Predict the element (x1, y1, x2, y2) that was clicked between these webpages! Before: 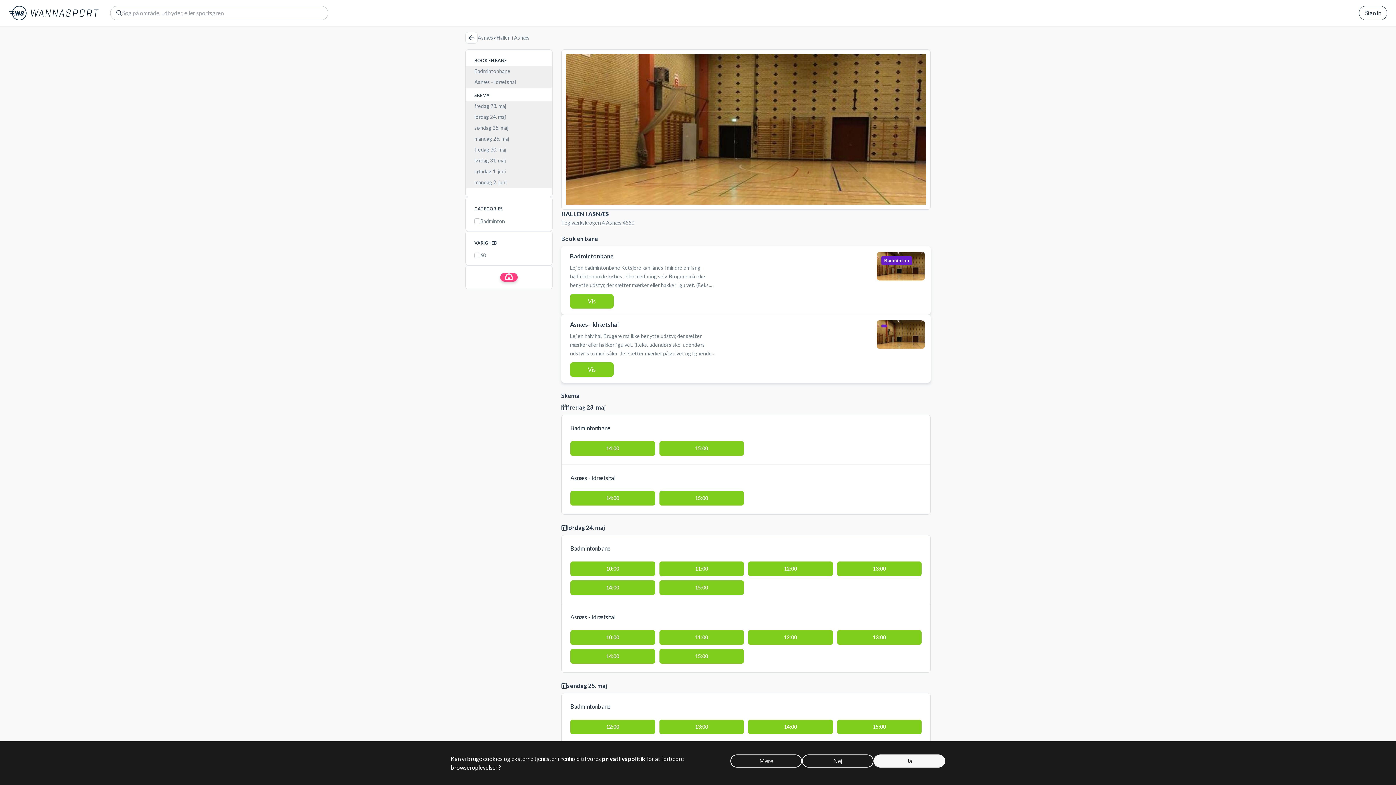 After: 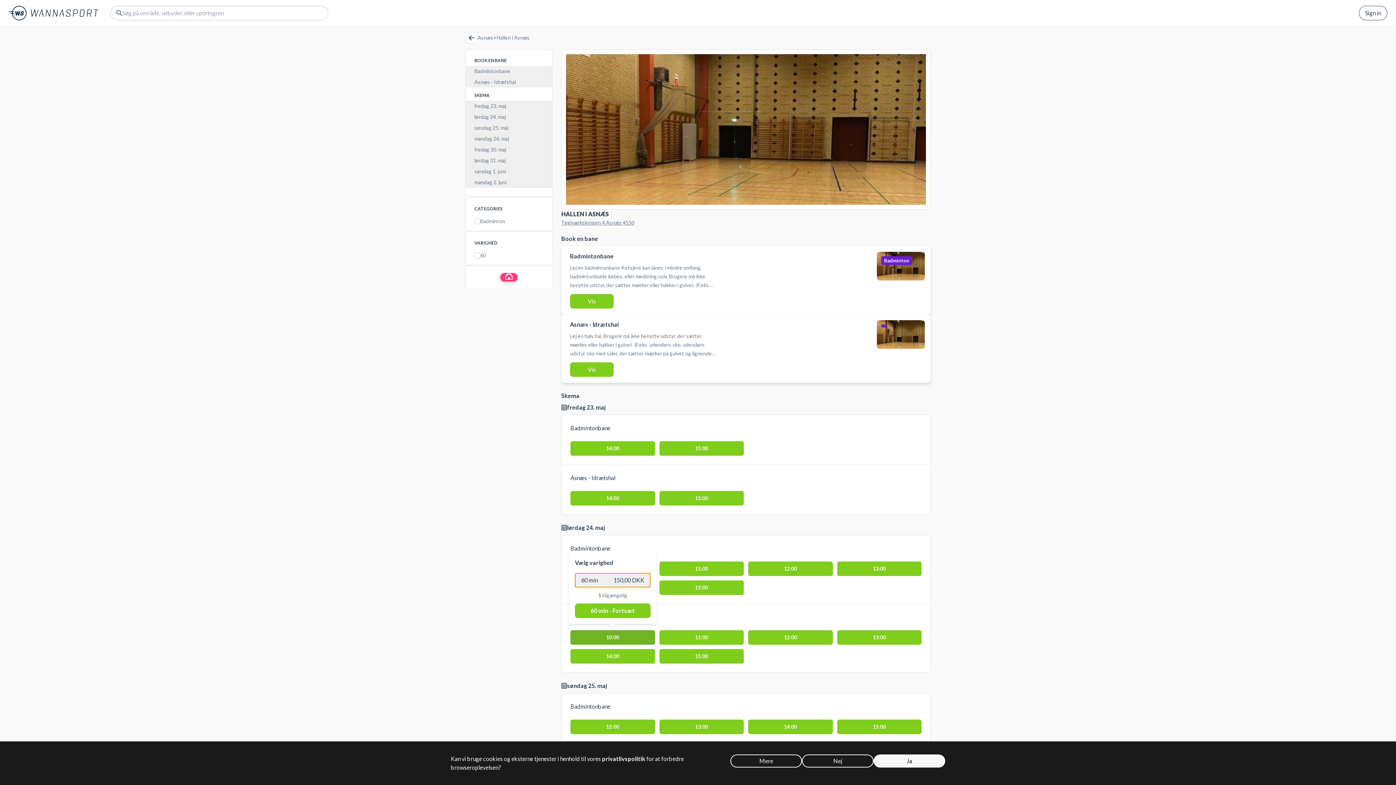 Action: bbox: (570, 630, 655, 644) label: 10:00